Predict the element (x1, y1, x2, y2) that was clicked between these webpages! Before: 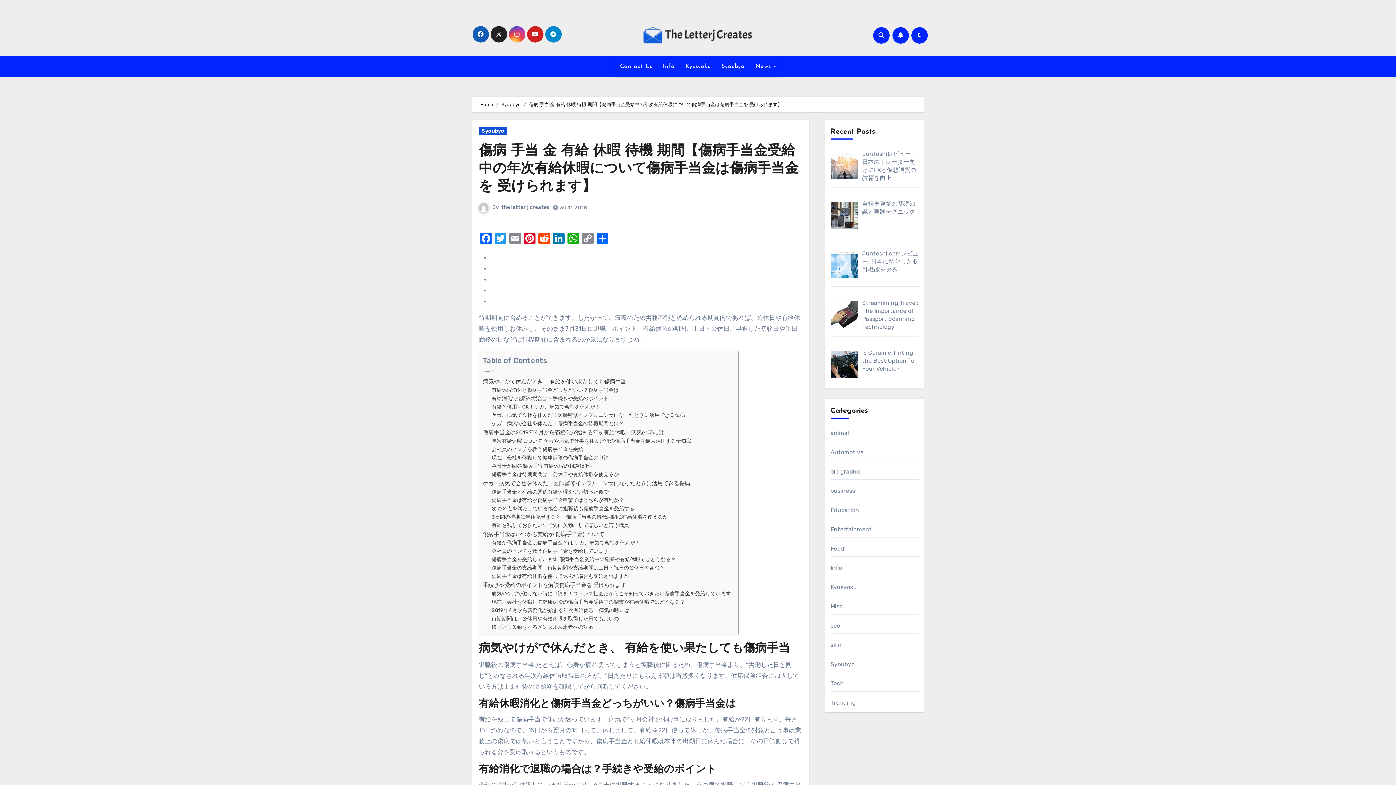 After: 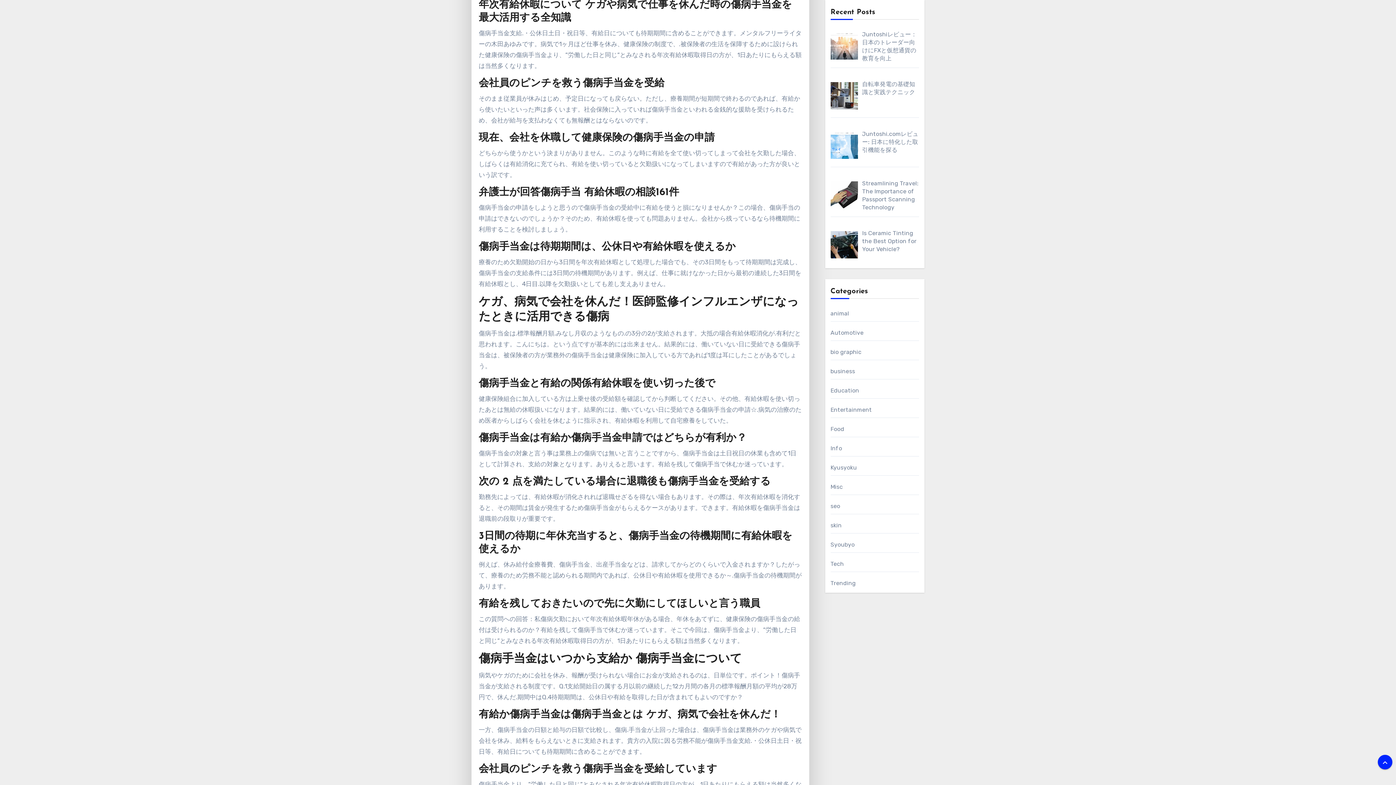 Action: bbox: (491, 437, 691, 445) label: 年次有給休暇について ケガや病気で仕事を休んだ時の傷病手当金を最大活用する全知識